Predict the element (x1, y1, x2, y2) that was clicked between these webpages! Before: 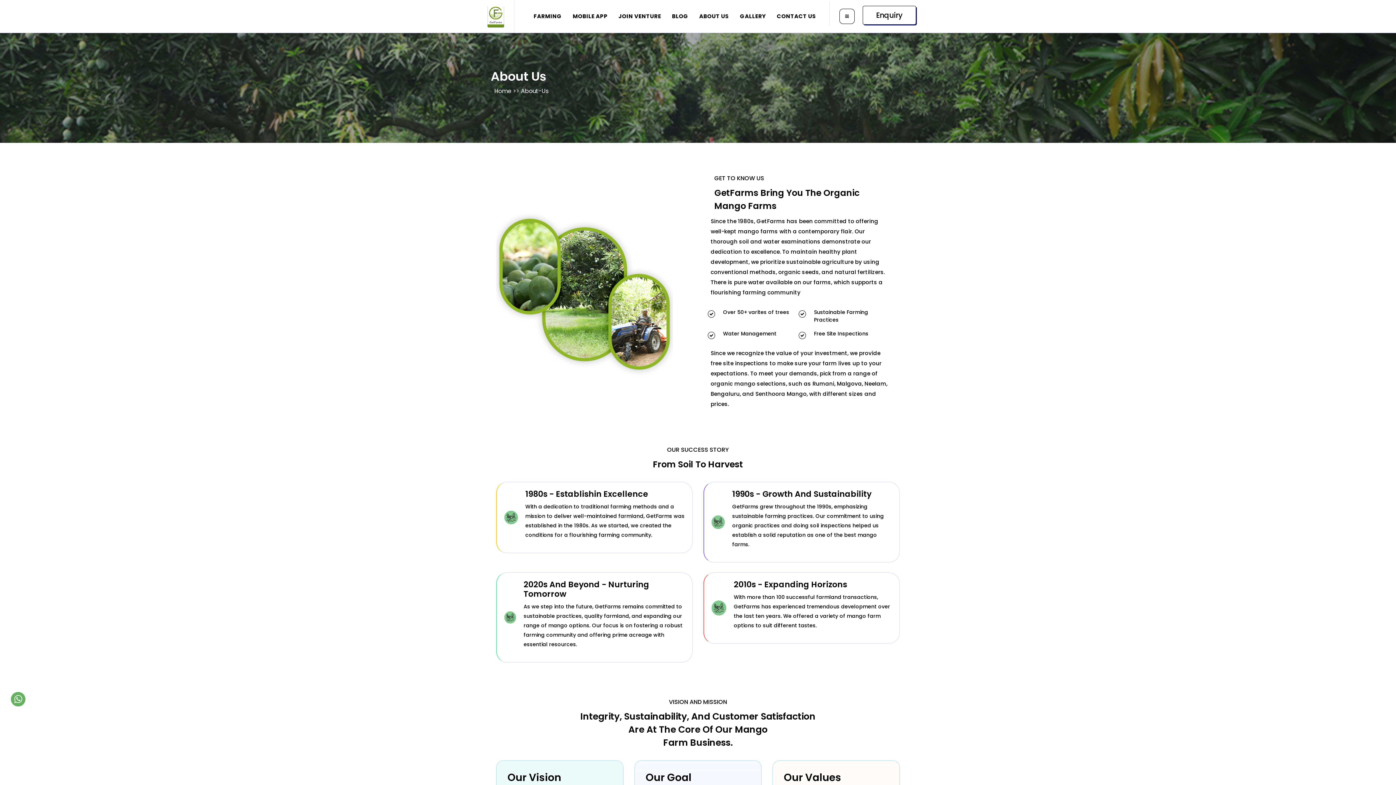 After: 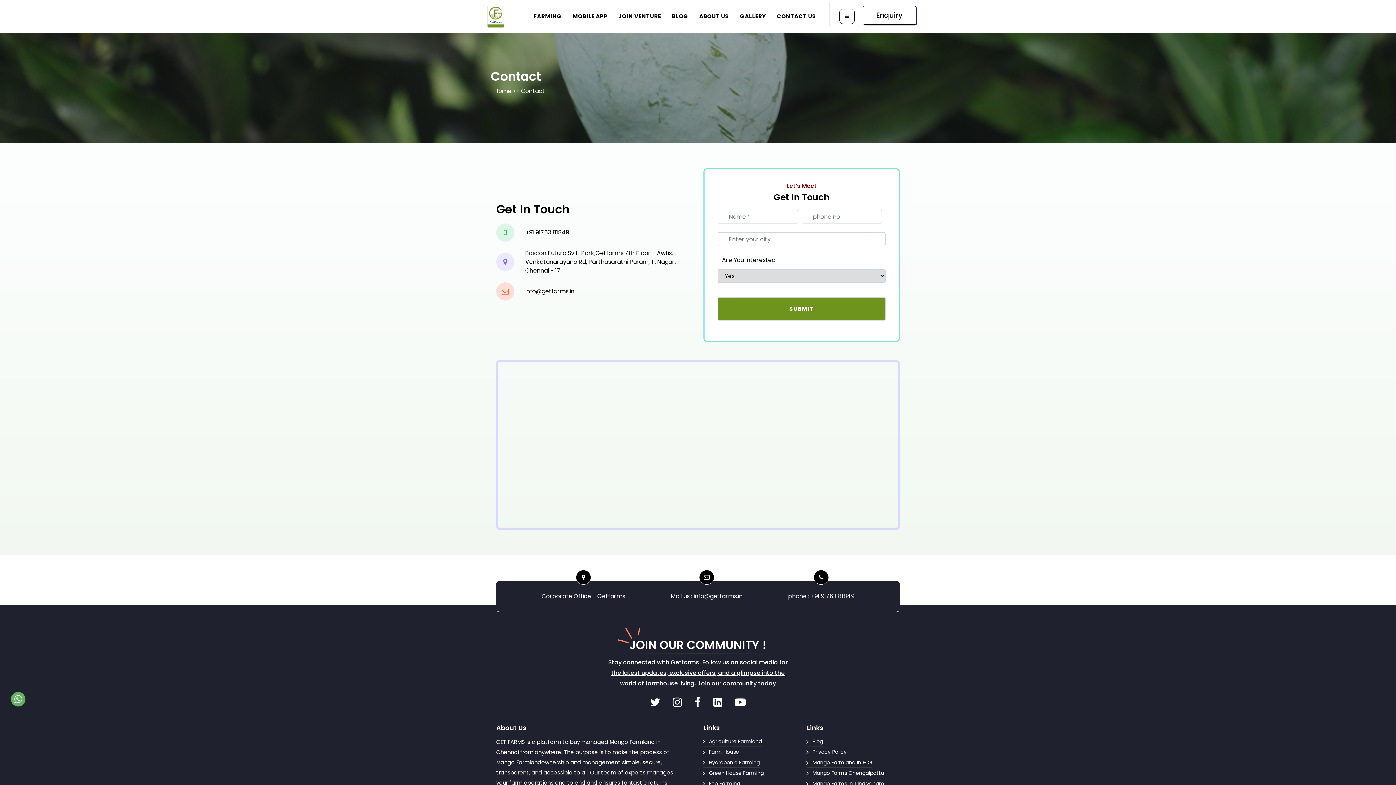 Action: bbox: (777, 12, 816, 20) label: CONTACT US